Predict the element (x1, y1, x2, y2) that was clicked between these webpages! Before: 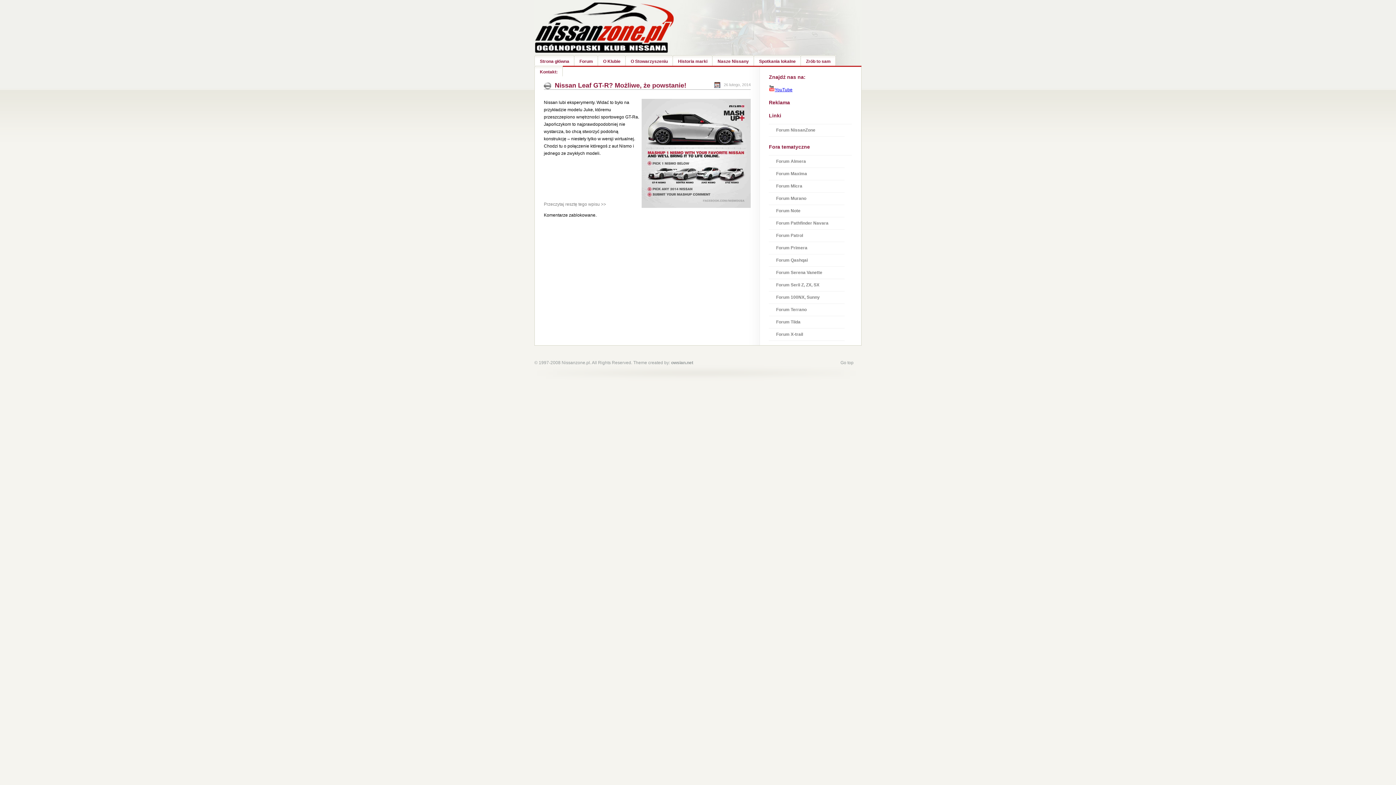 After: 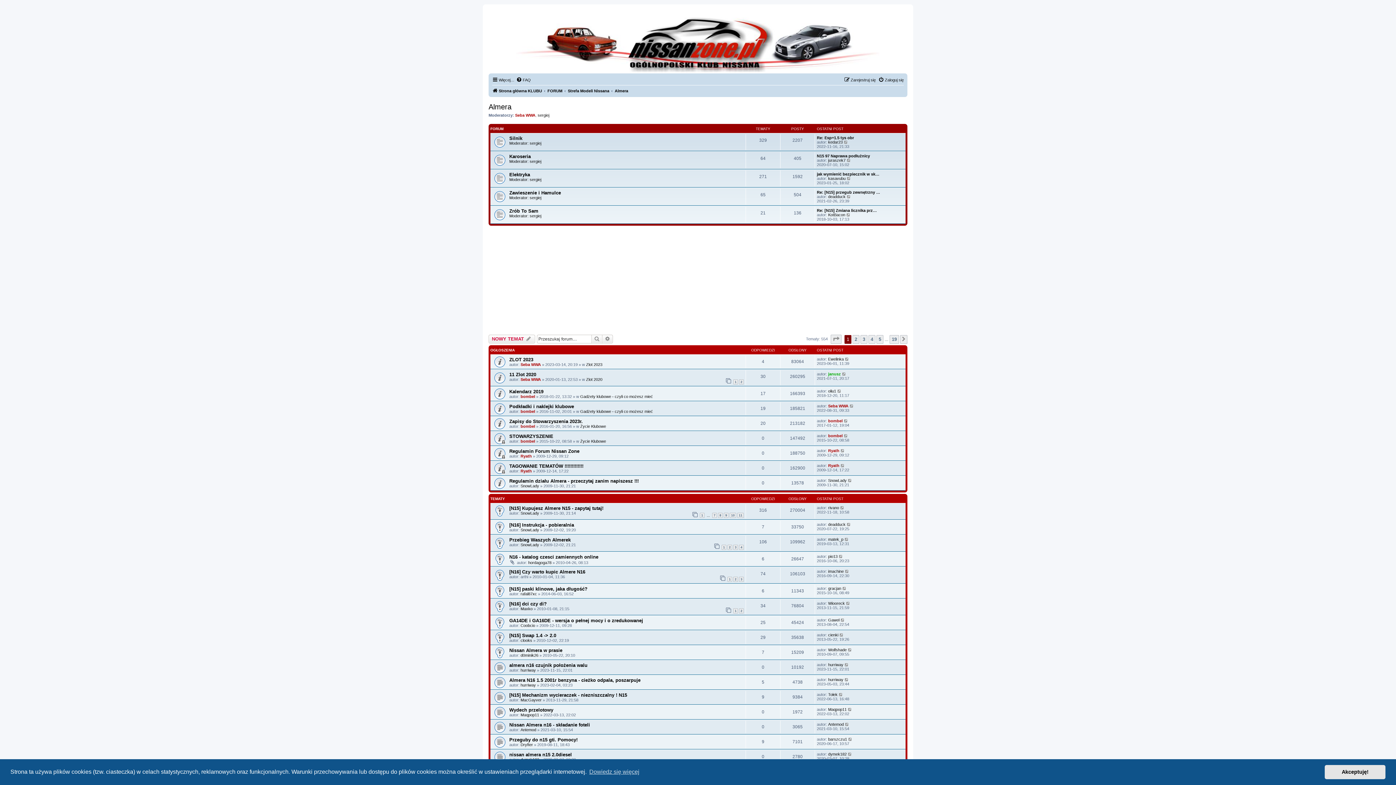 Action: label: Forum Almera bbox: (769, 155, 844, 168)